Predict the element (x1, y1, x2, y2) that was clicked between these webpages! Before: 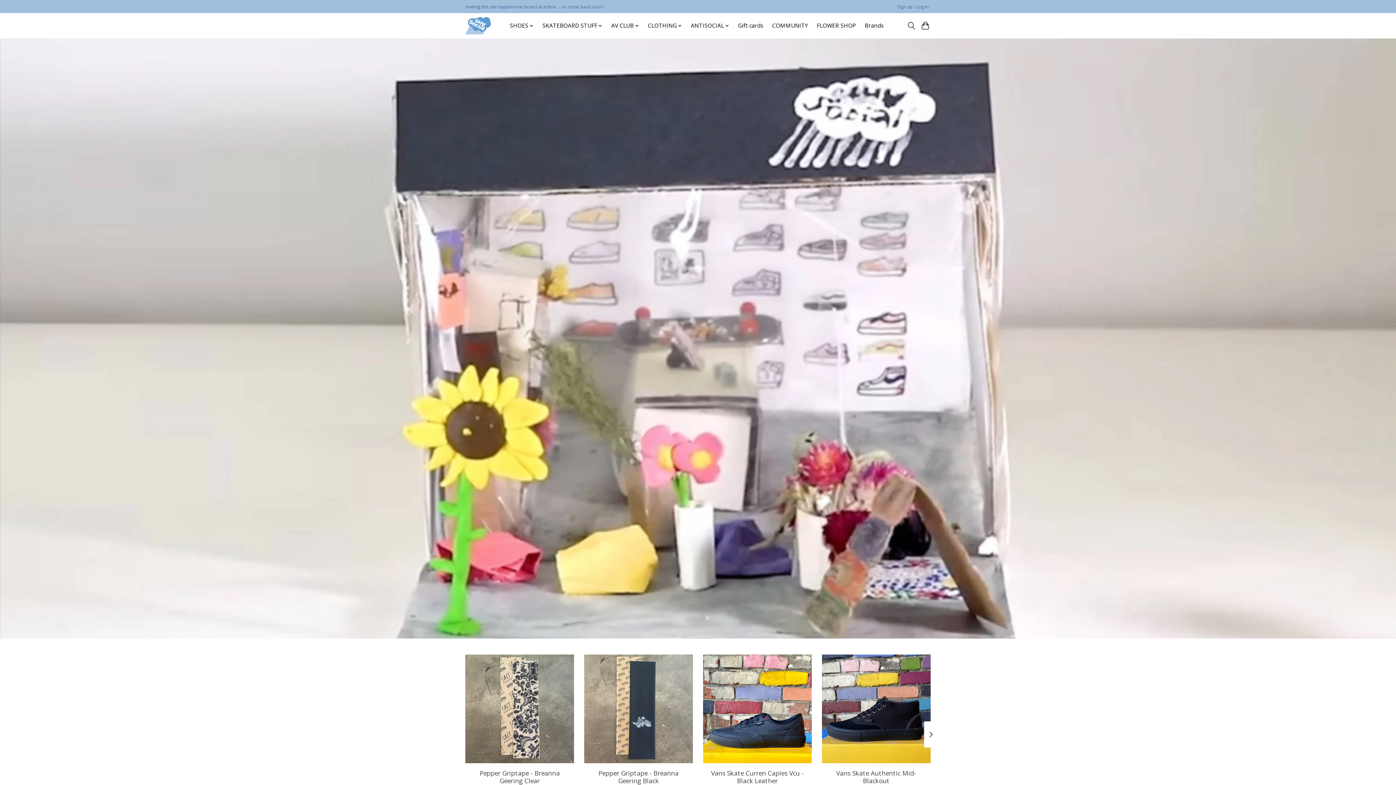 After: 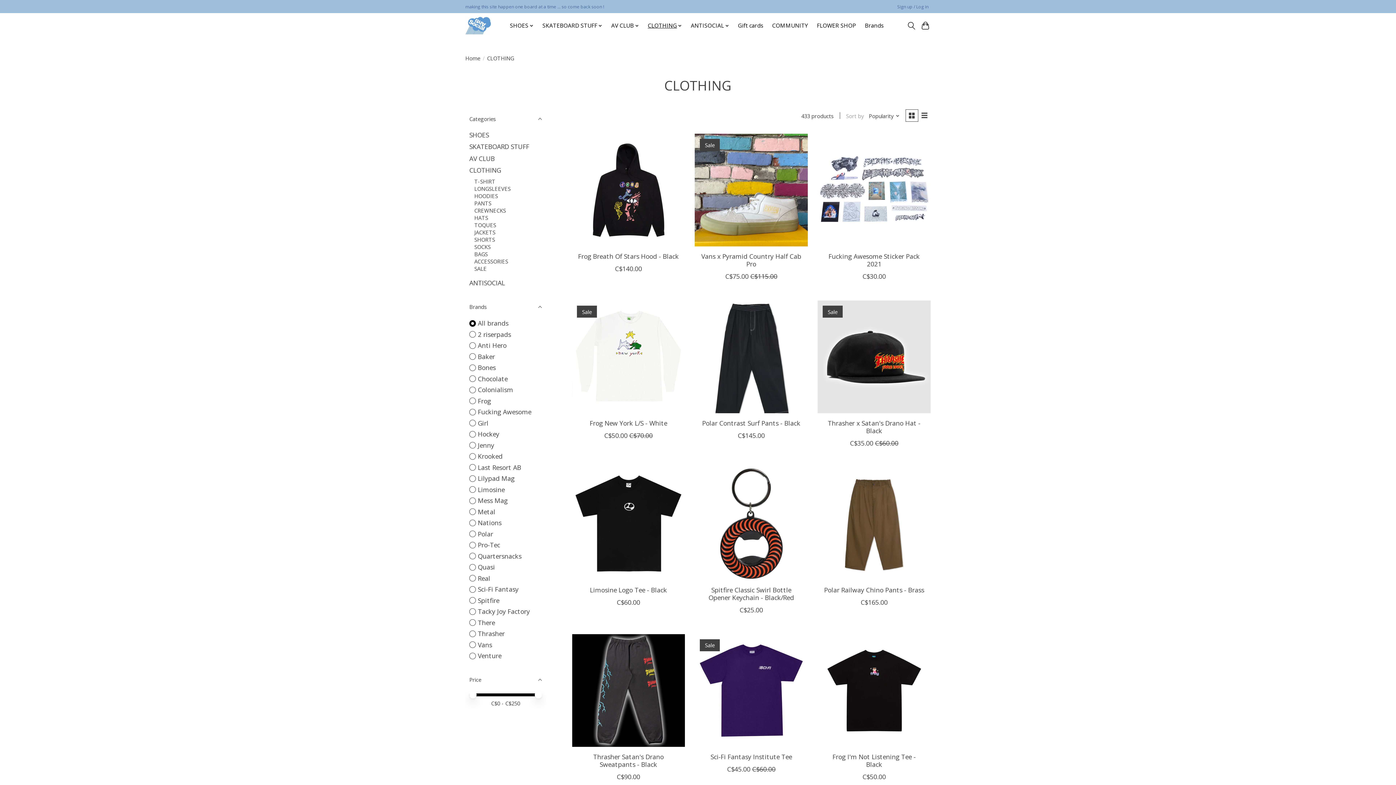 Action: label: CLOTHING bbox: (645, 20, 684, 31)